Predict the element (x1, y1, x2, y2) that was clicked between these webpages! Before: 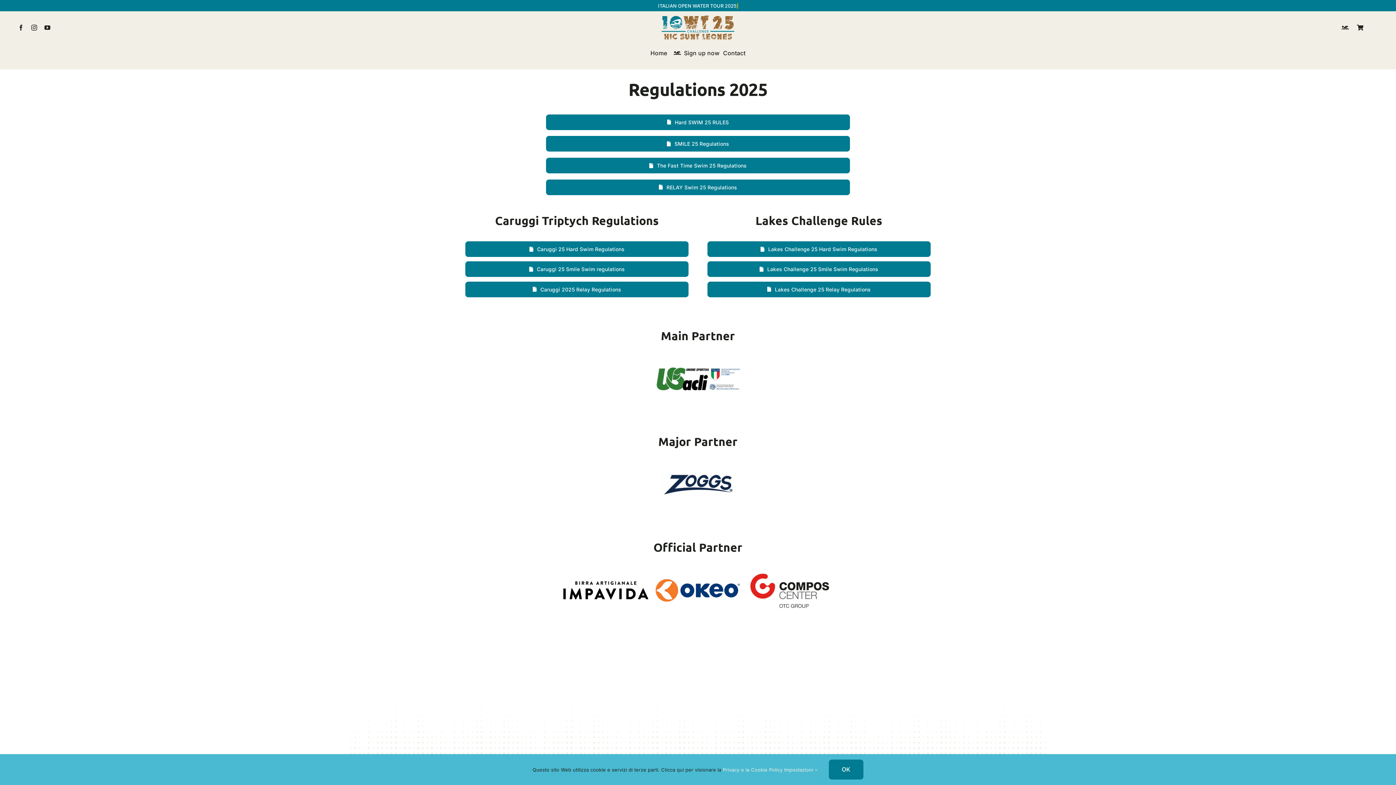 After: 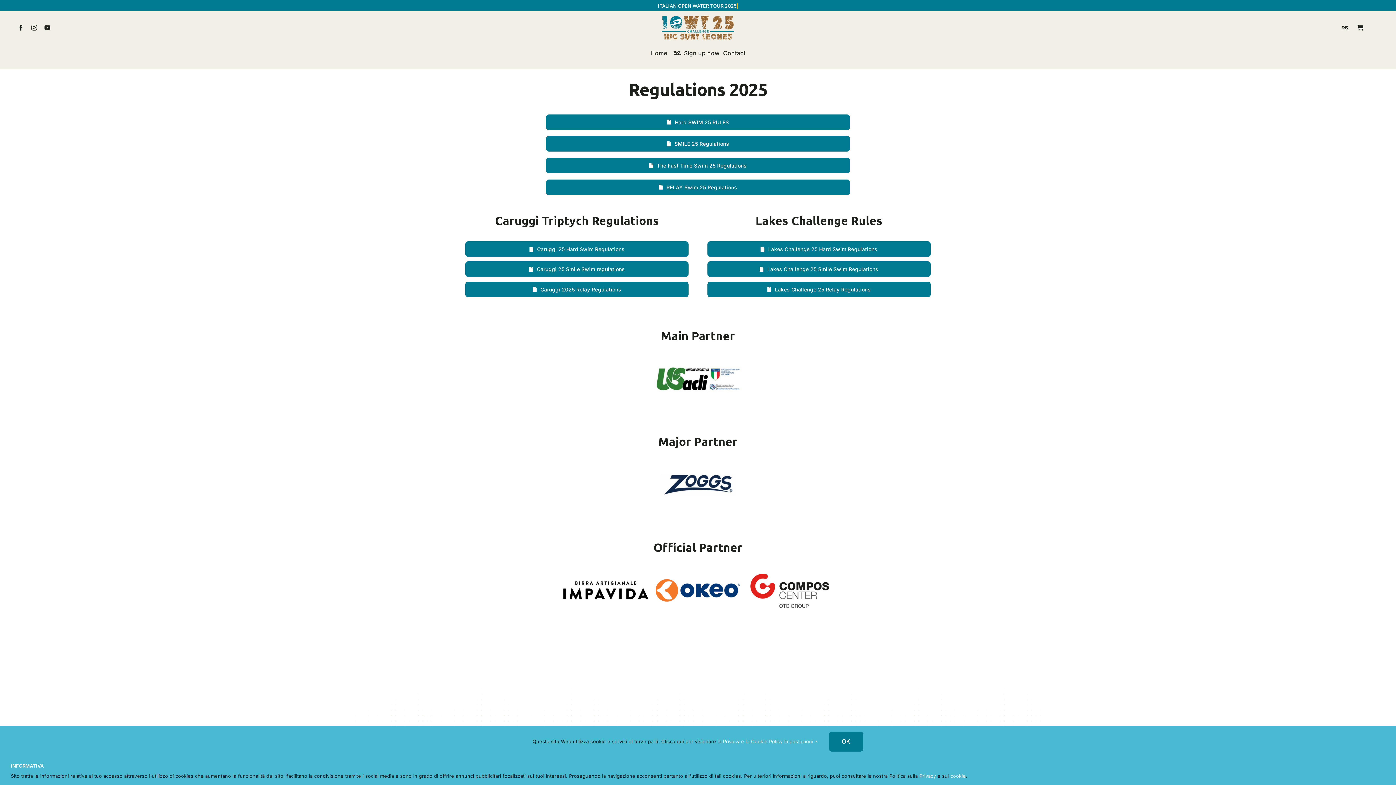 Action: bbox: (784, 767, 818, 772) label: Impostazioni 